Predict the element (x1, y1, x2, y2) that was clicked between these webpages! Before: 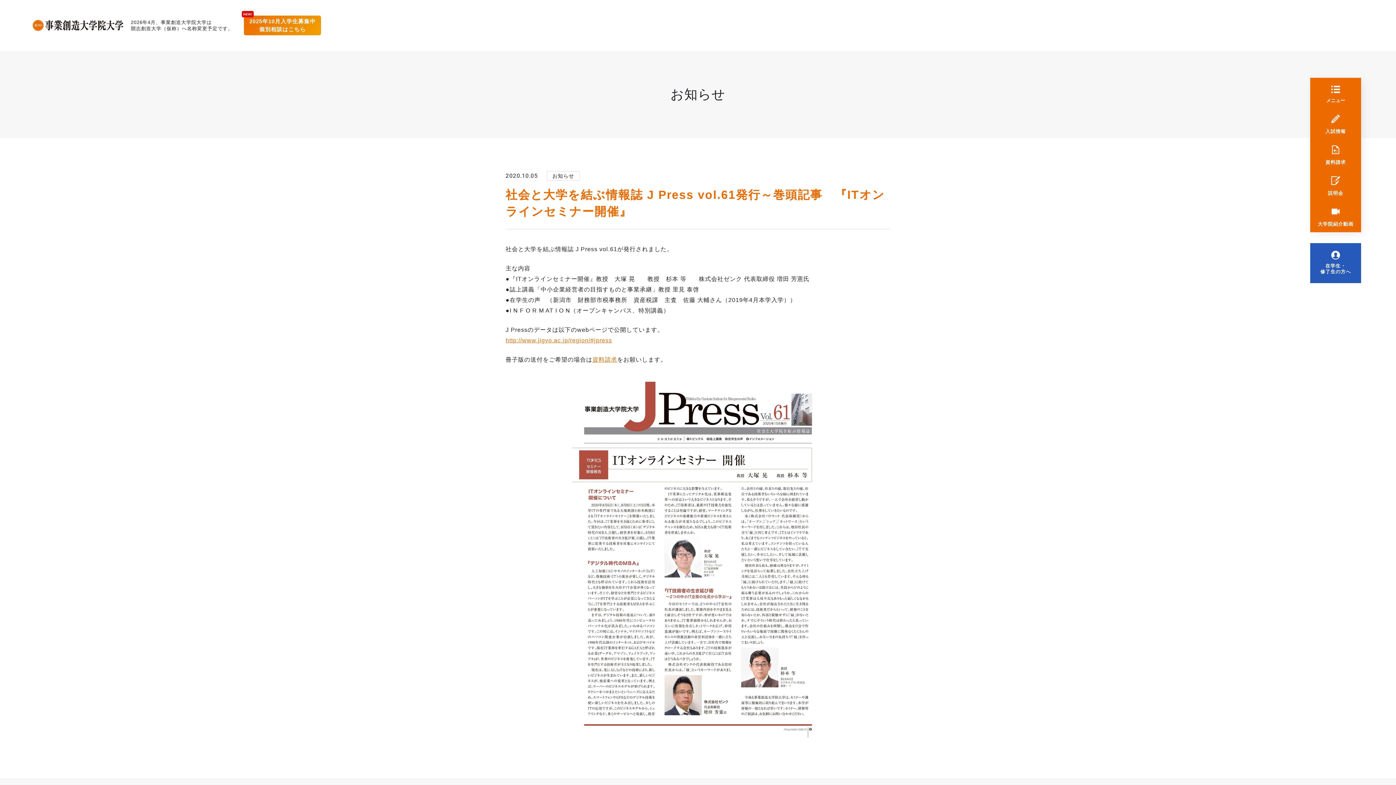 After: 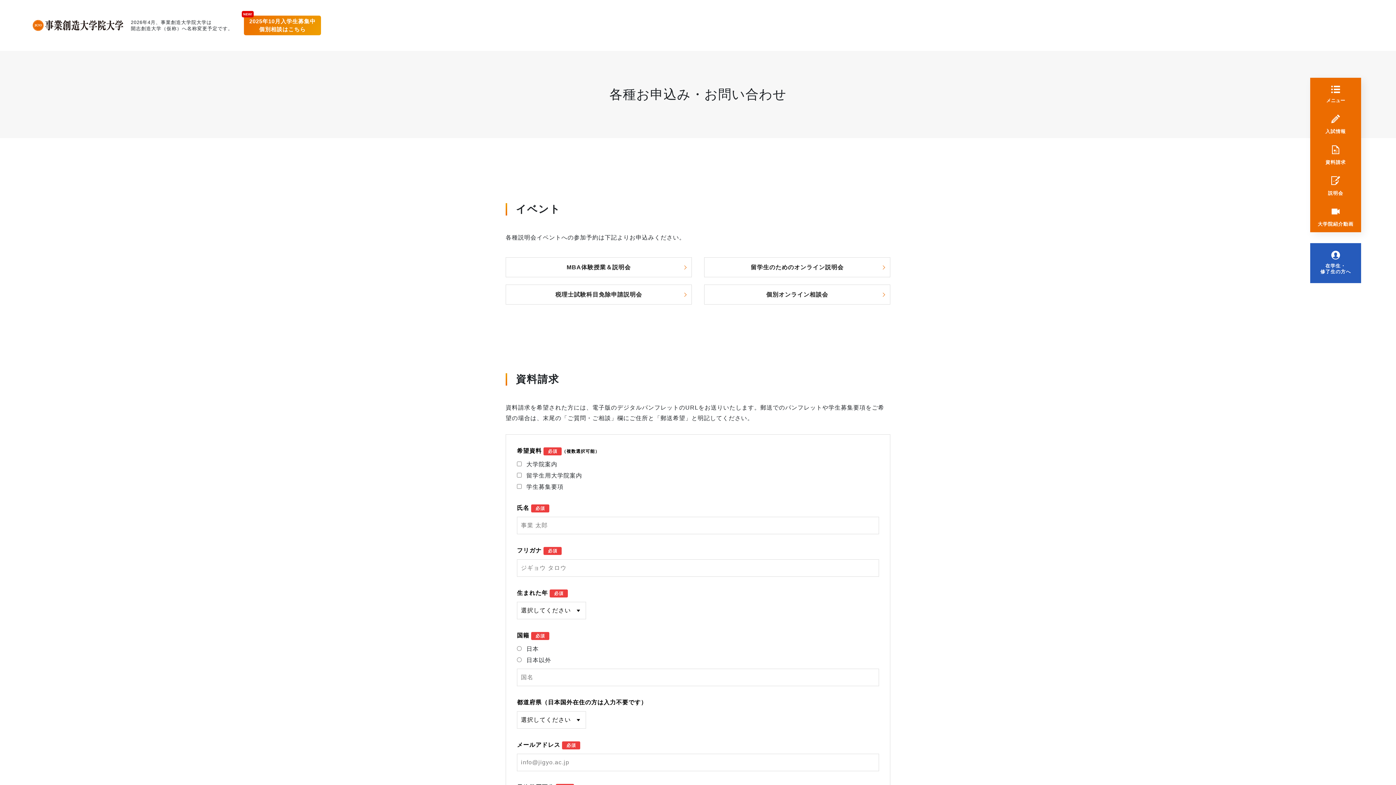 Action: label: 資料請求 bbox: (592, 356, 617, 362)